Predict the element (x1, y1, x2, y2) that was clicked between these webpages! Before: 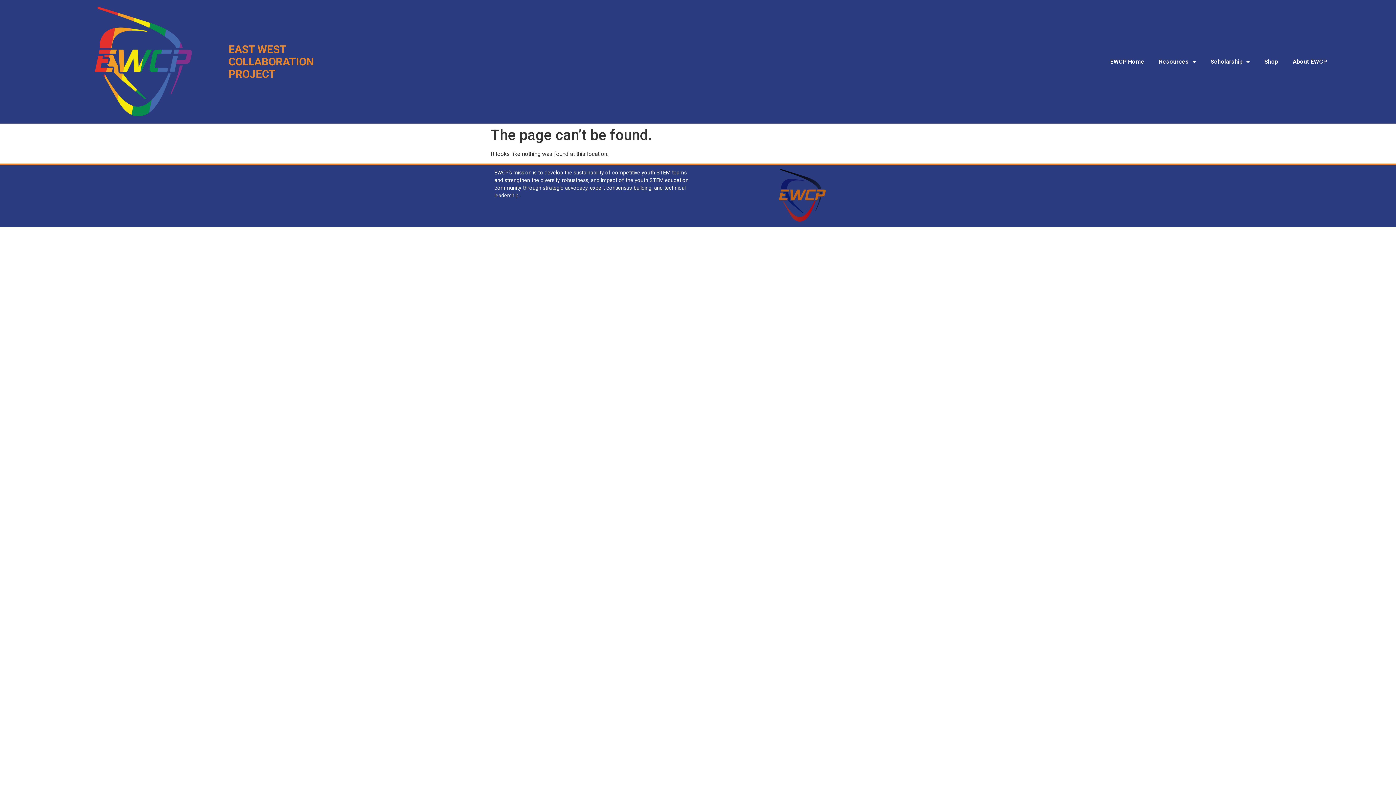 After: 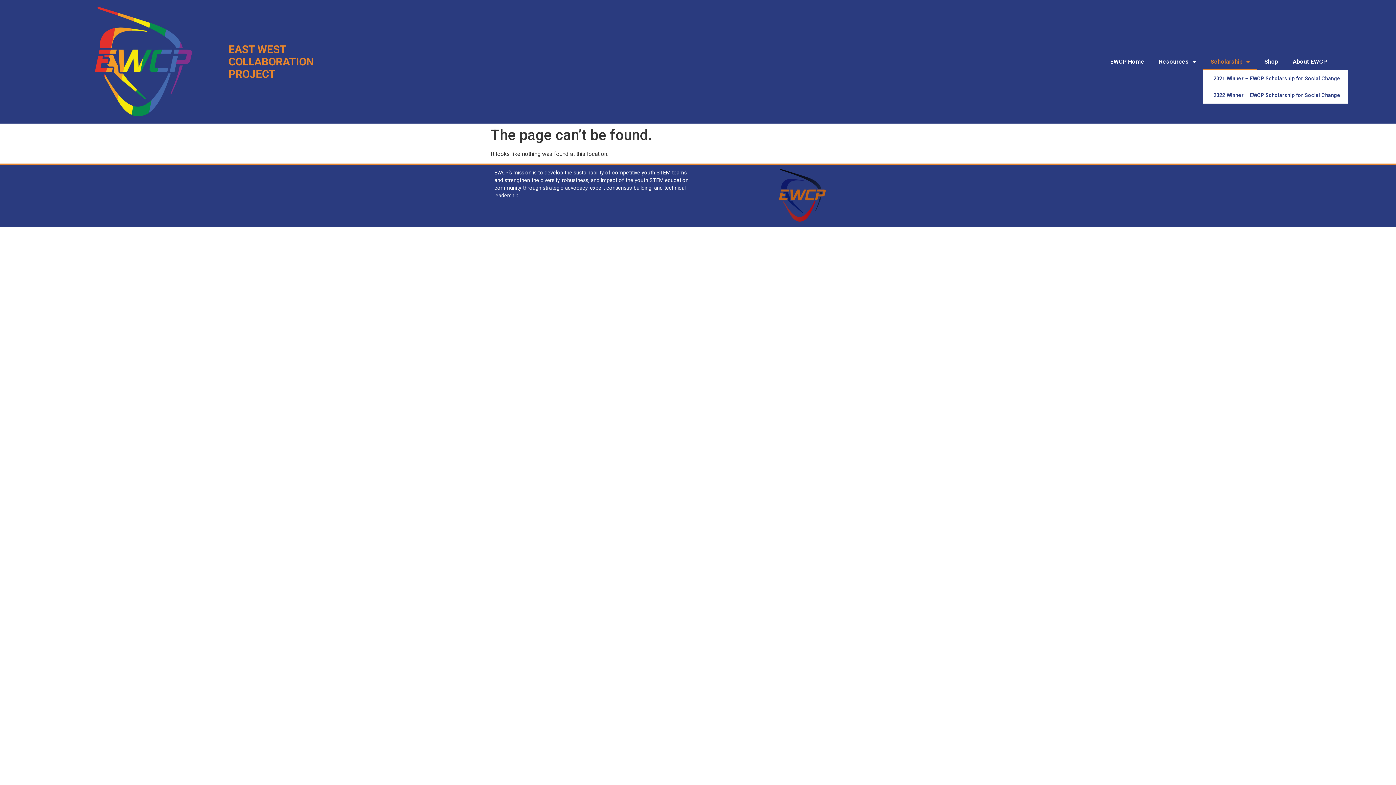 Action: label: Scholarship bbox: (1203, 53, 1257, 70)